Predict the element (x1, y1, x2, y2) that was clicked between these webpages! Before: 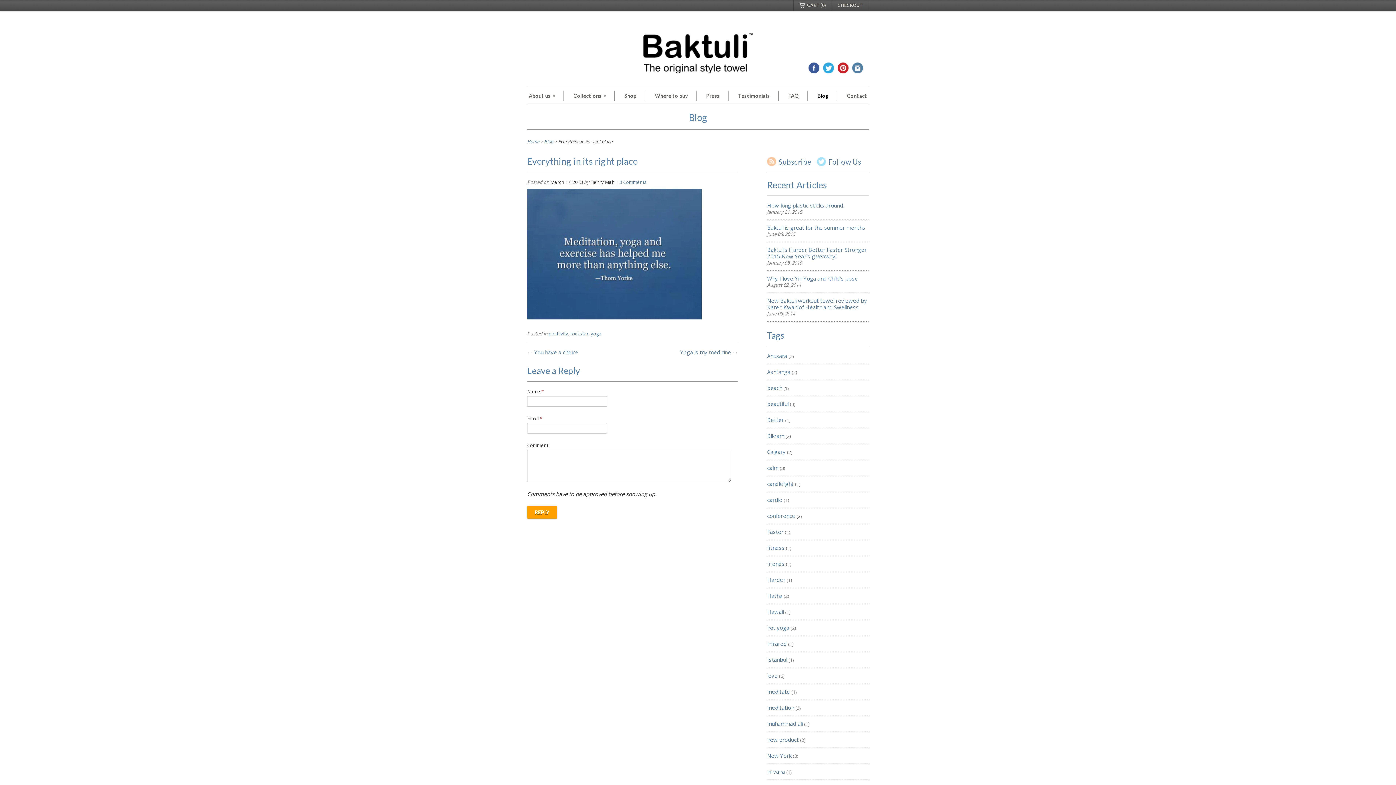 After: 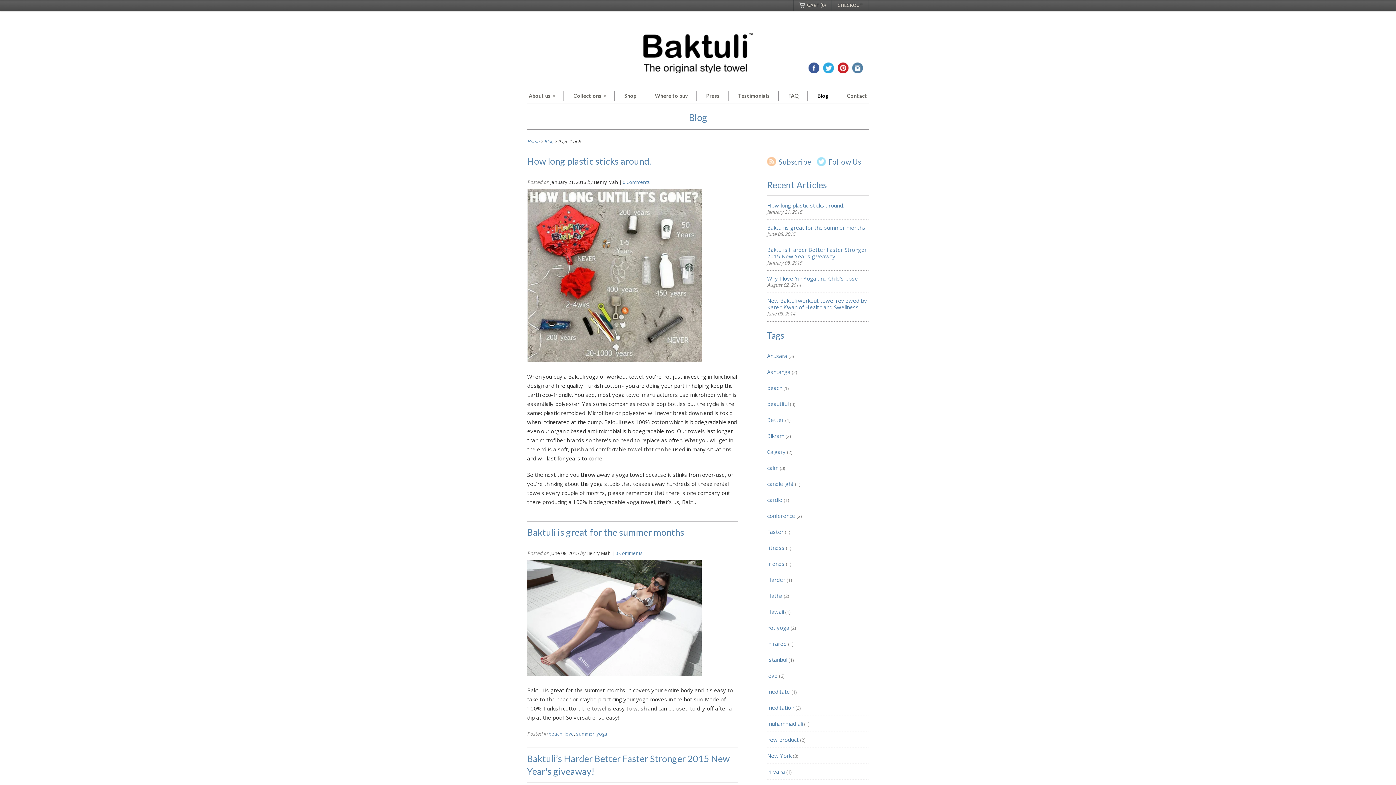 Action: label: Blog bbox: (527, 108, 869, 129)